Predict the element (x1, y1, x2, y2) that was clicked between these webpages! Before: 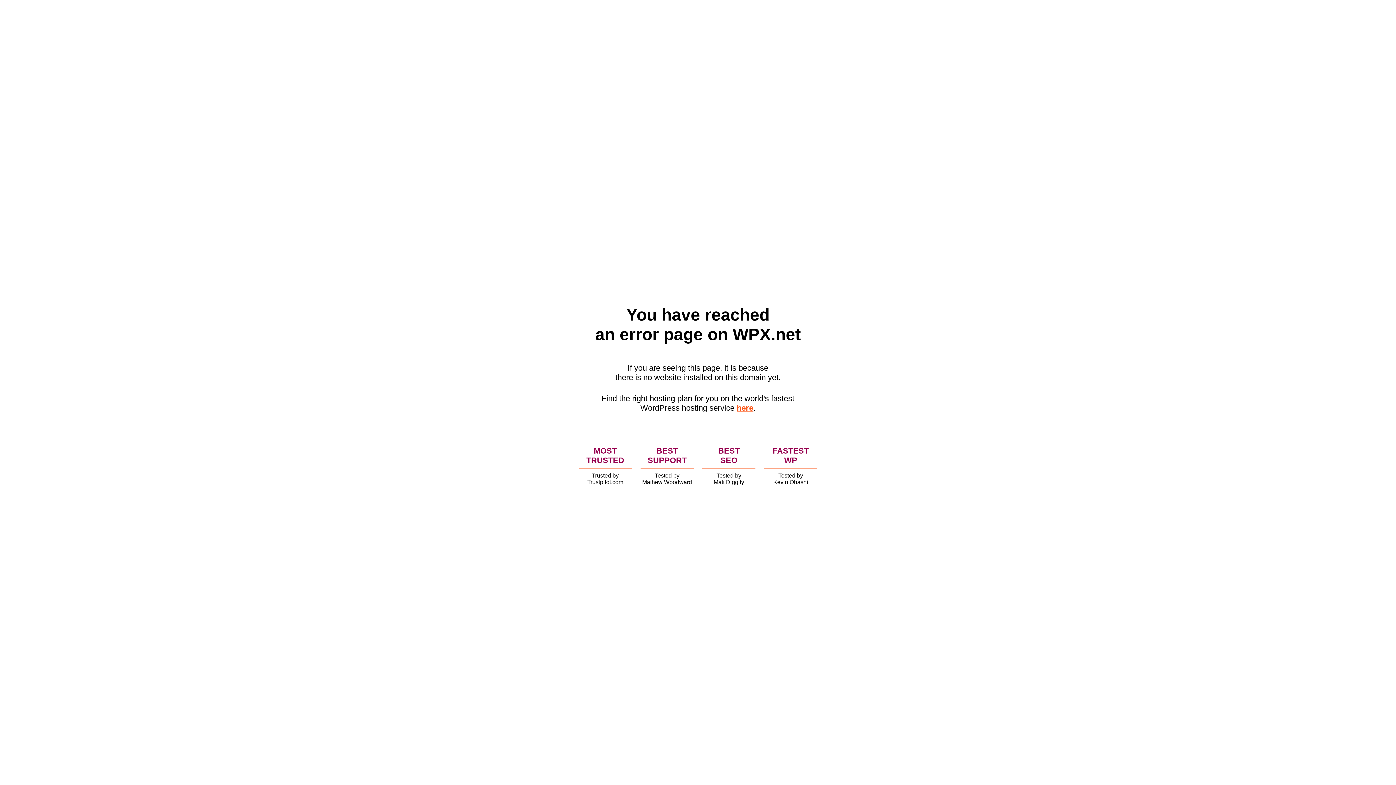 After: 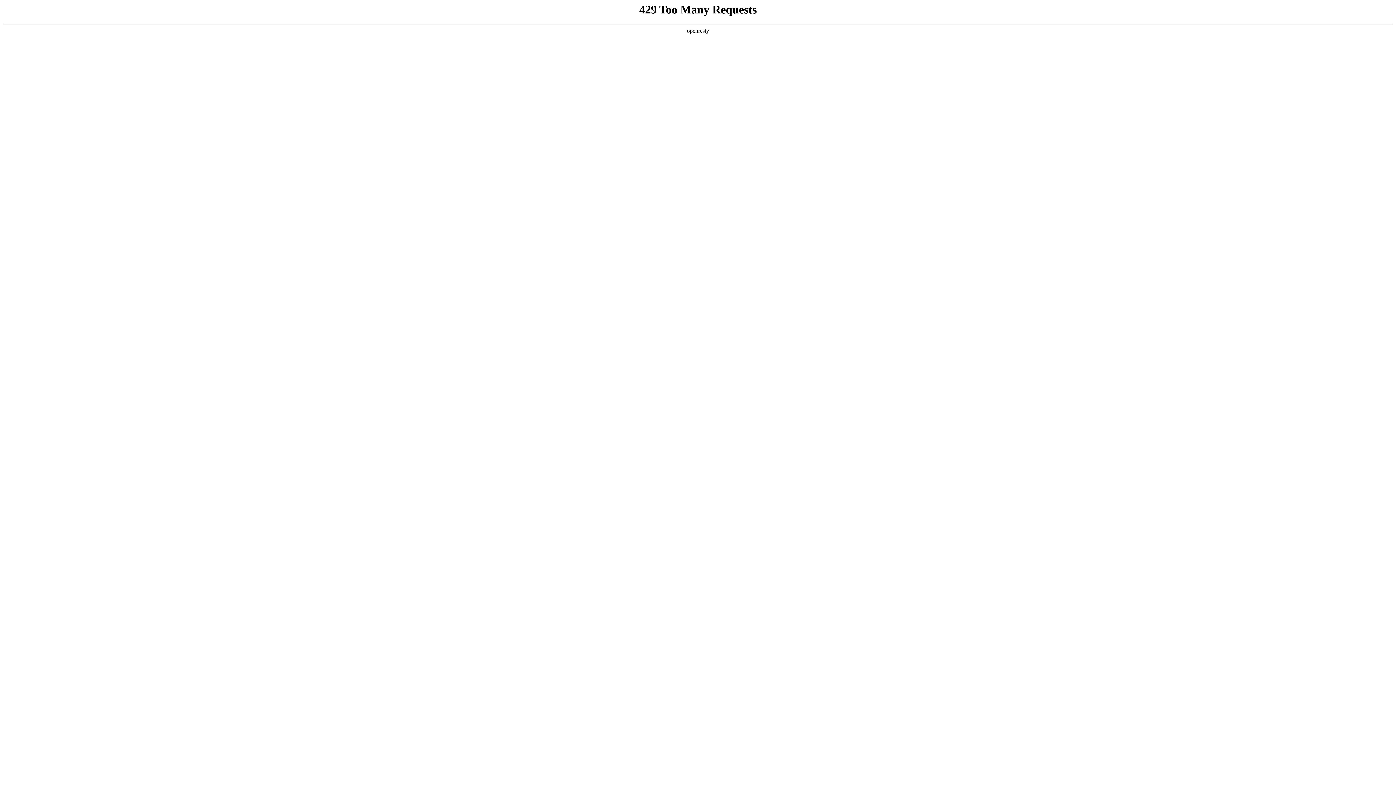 Action: bbox: (736, 403, 753, 412) label: here